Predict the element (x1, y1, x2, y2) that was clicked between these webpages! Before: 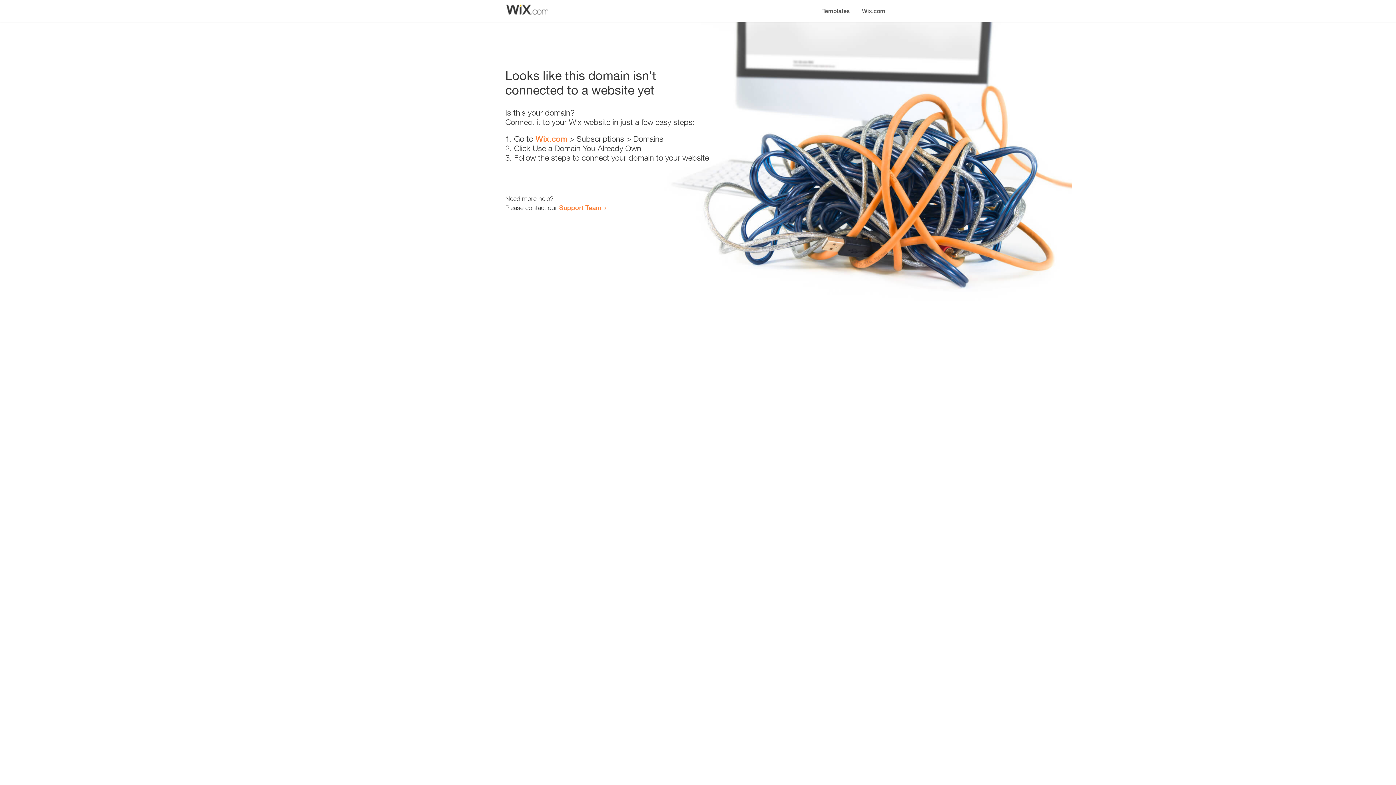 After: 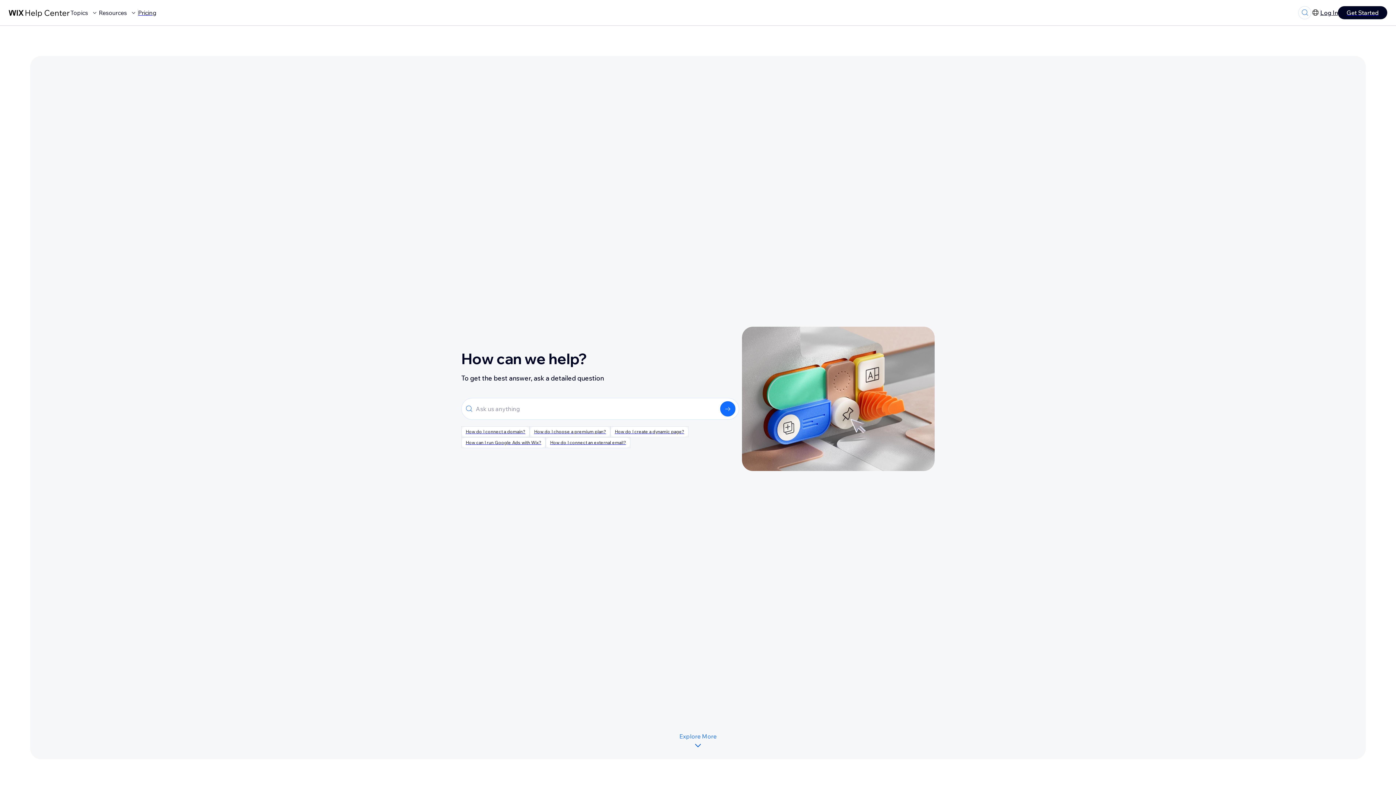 Action: bbox: (559, 203, 601, 211) label: Support Team